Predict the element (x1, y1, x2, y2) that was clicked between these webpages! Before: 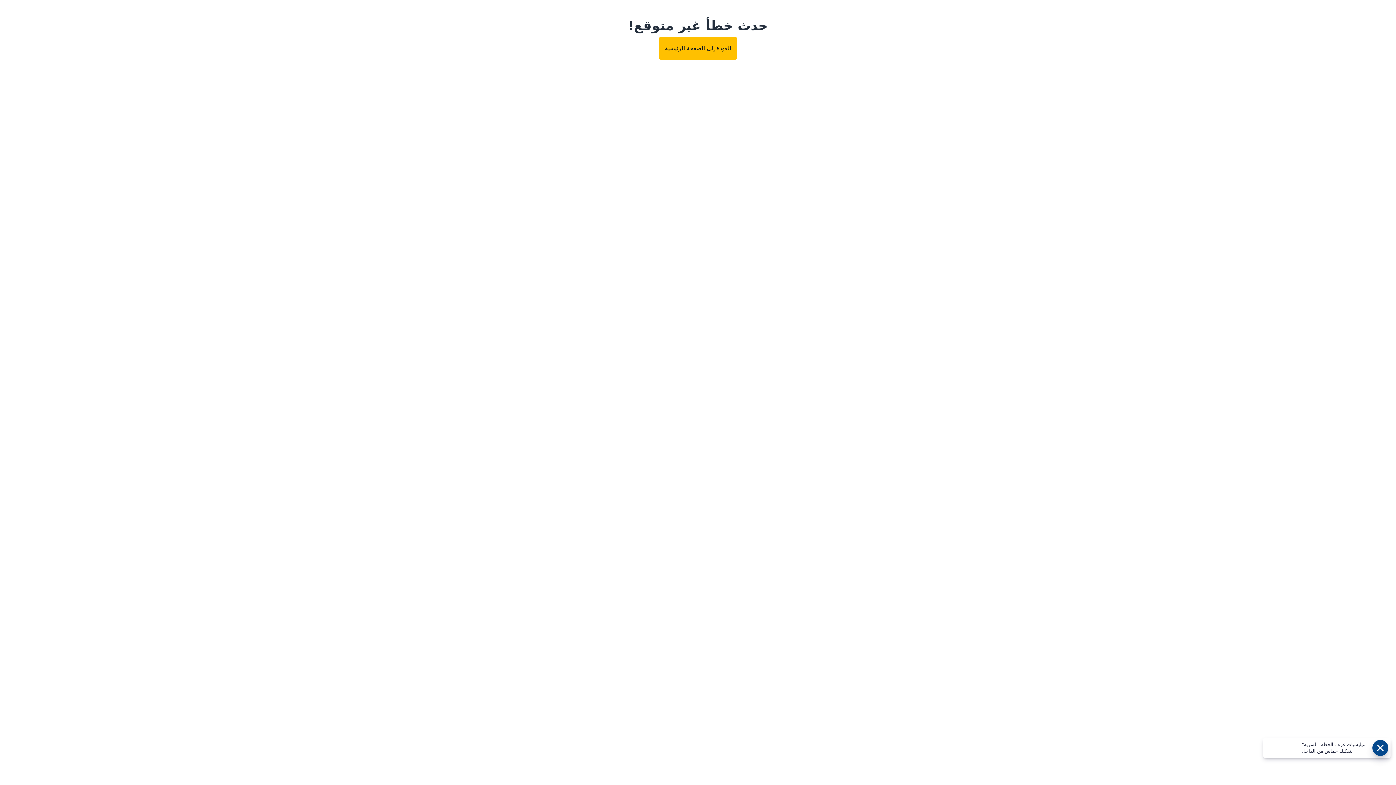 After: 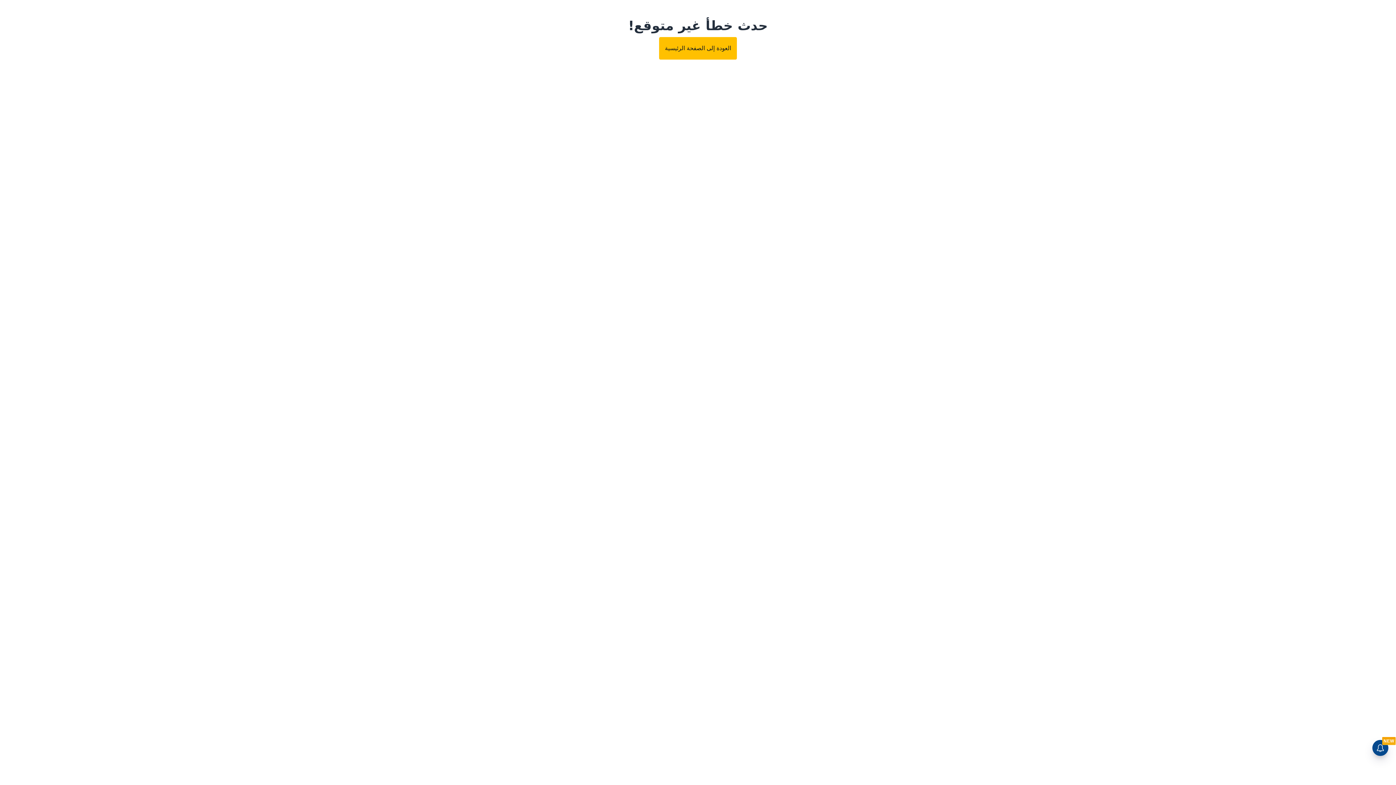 Action: bbox: (659, 37, 737, 59) label: العودة إلى الصفحة الرئيسية